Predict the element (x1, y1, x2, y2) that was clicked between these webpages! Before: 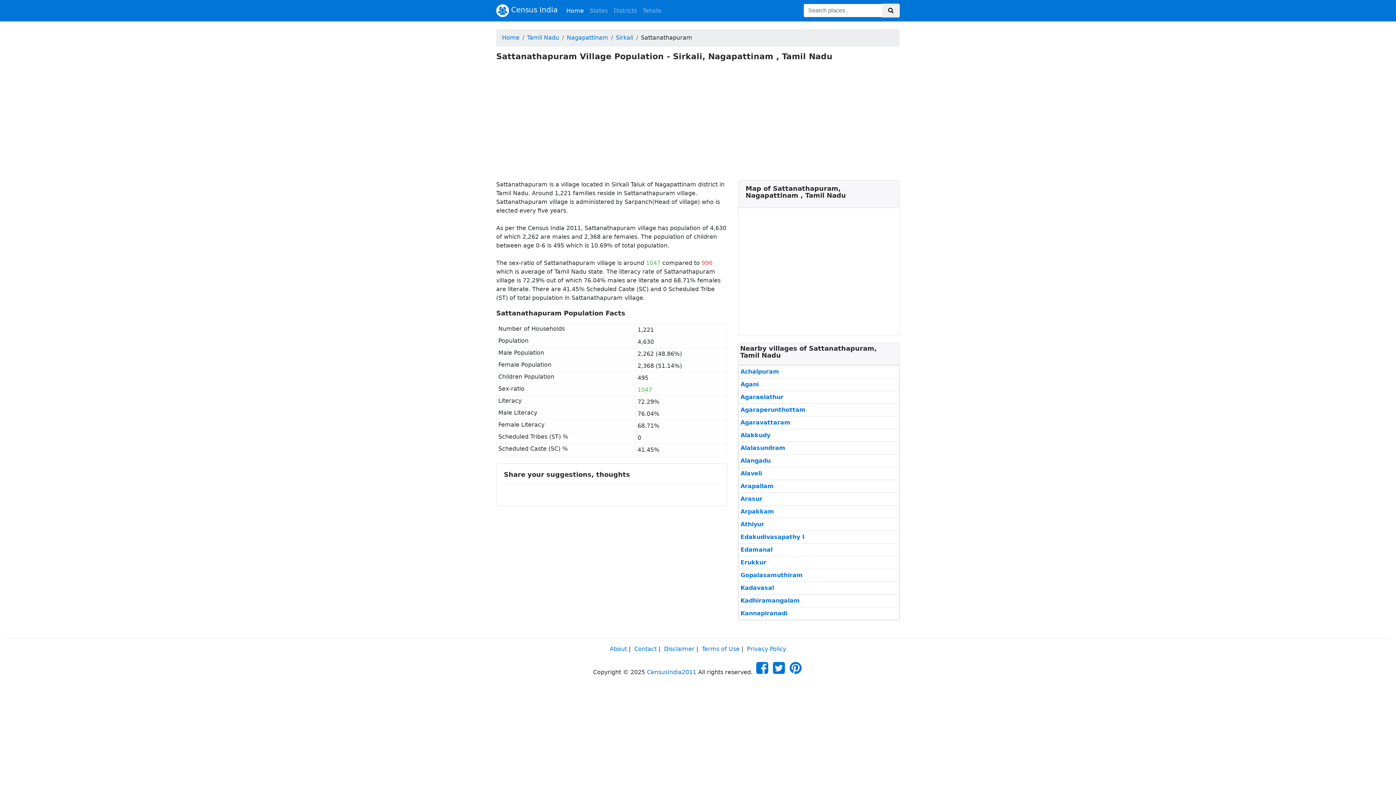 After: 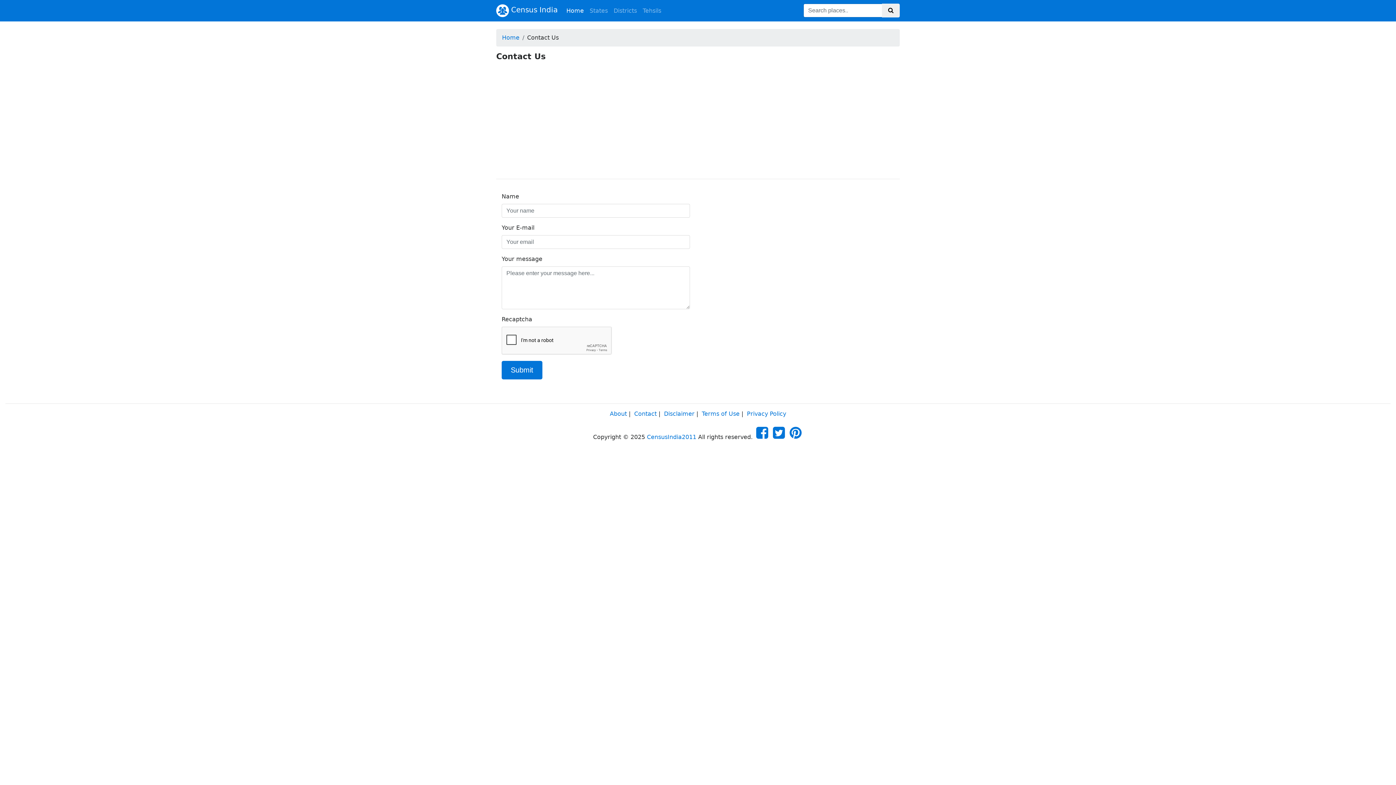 Action: label: Contact bbox: (634, 645, 656, 652)